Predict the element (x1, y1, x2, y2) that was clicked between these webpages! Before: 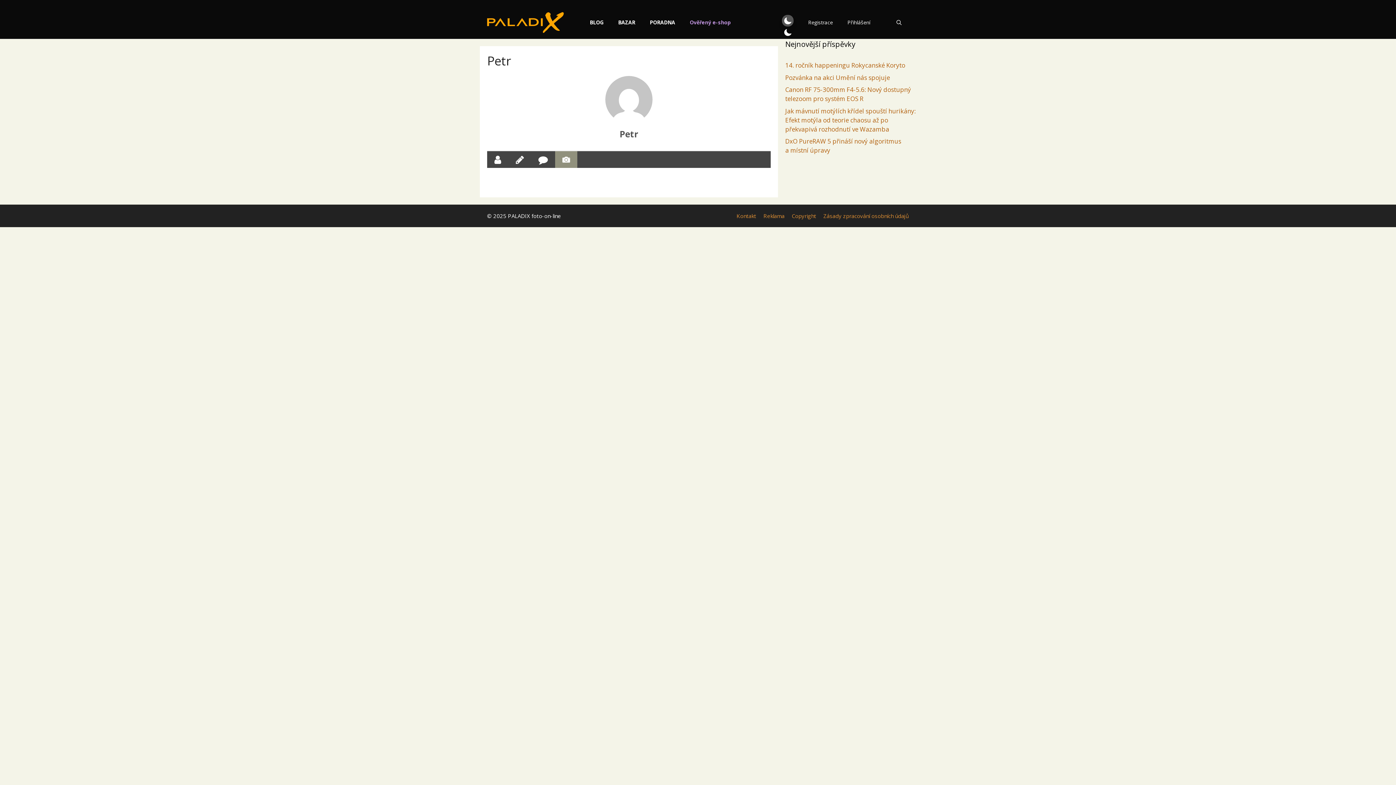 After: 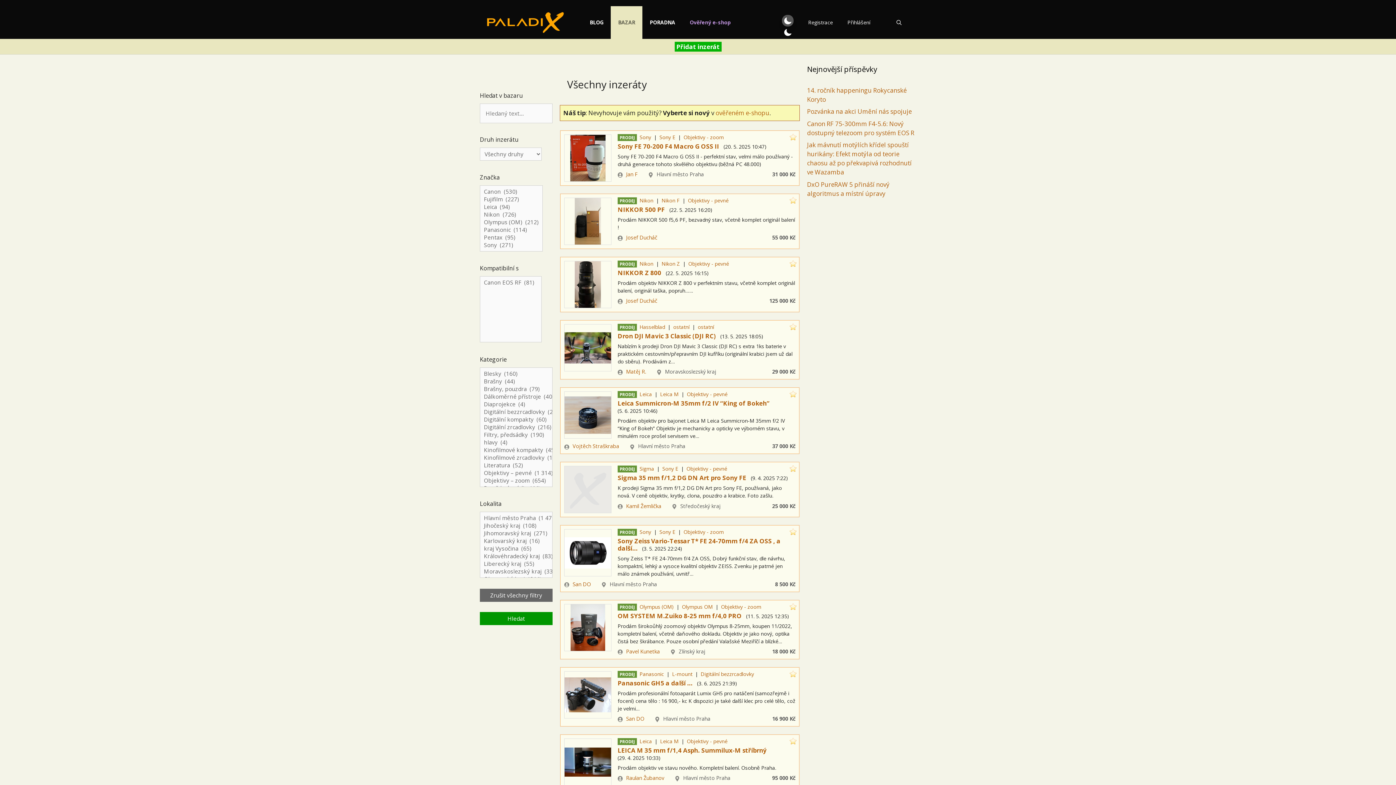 Action: bbox: (610, 6, 642, 38) label: BAZAR